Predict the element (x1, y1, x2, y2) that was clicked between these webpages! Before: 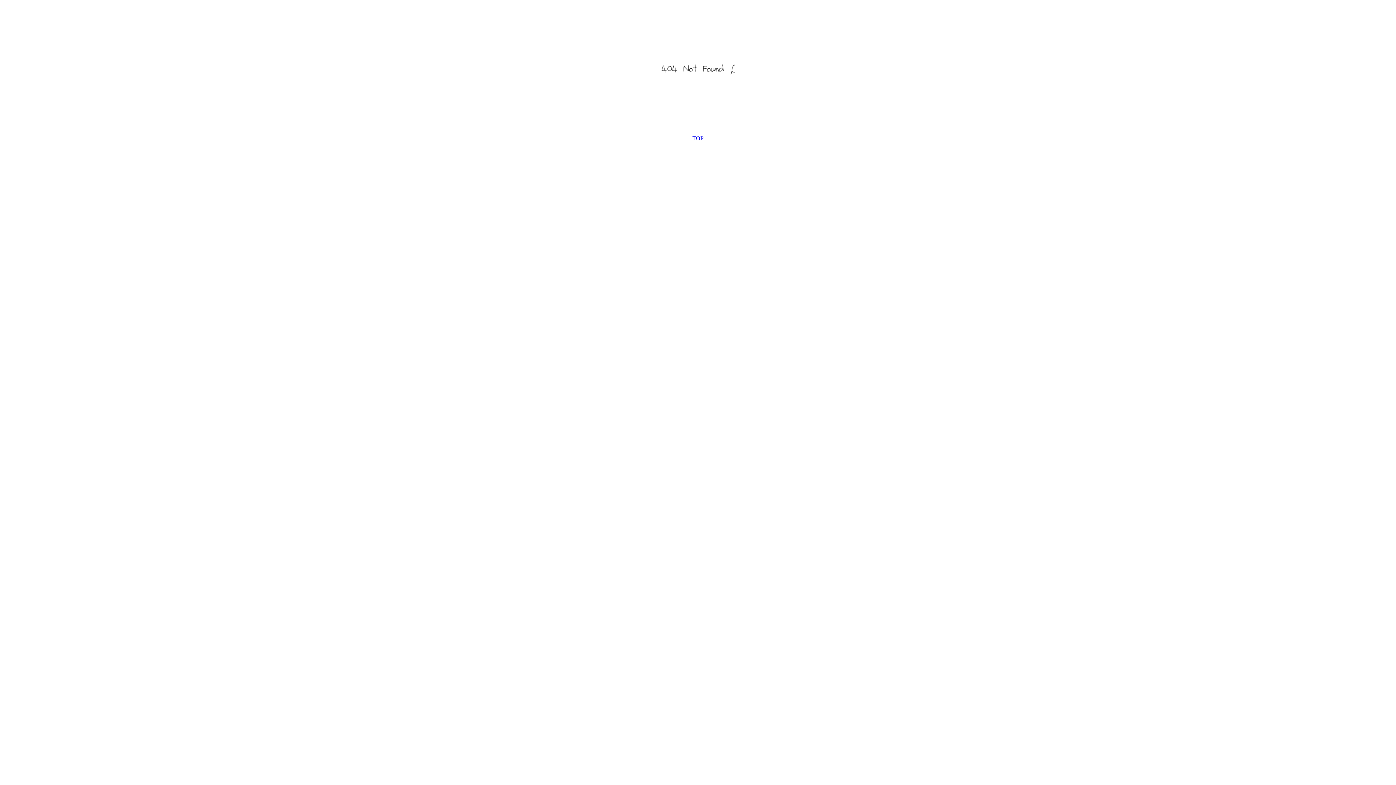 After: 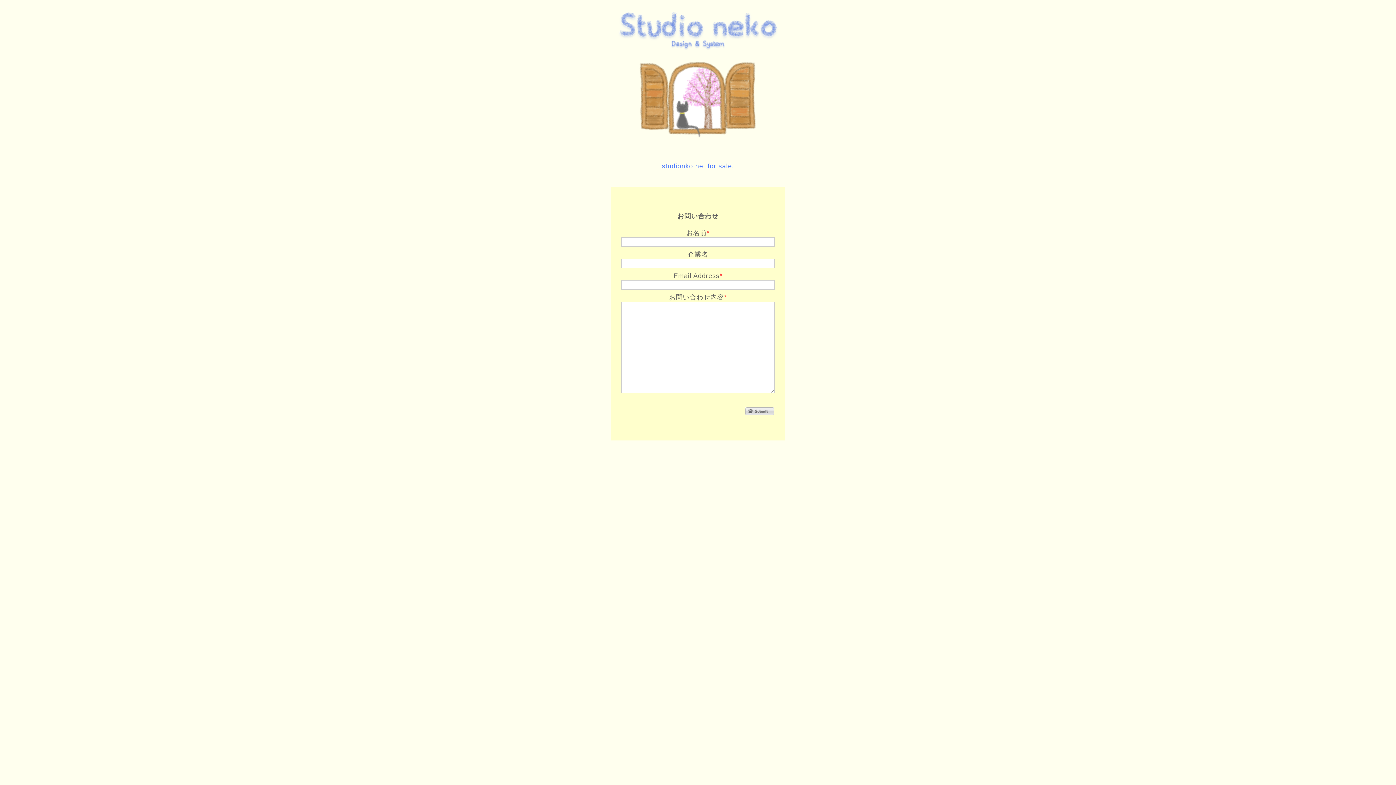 Action: bbox: (692, 135, 703, 141) label: TOP